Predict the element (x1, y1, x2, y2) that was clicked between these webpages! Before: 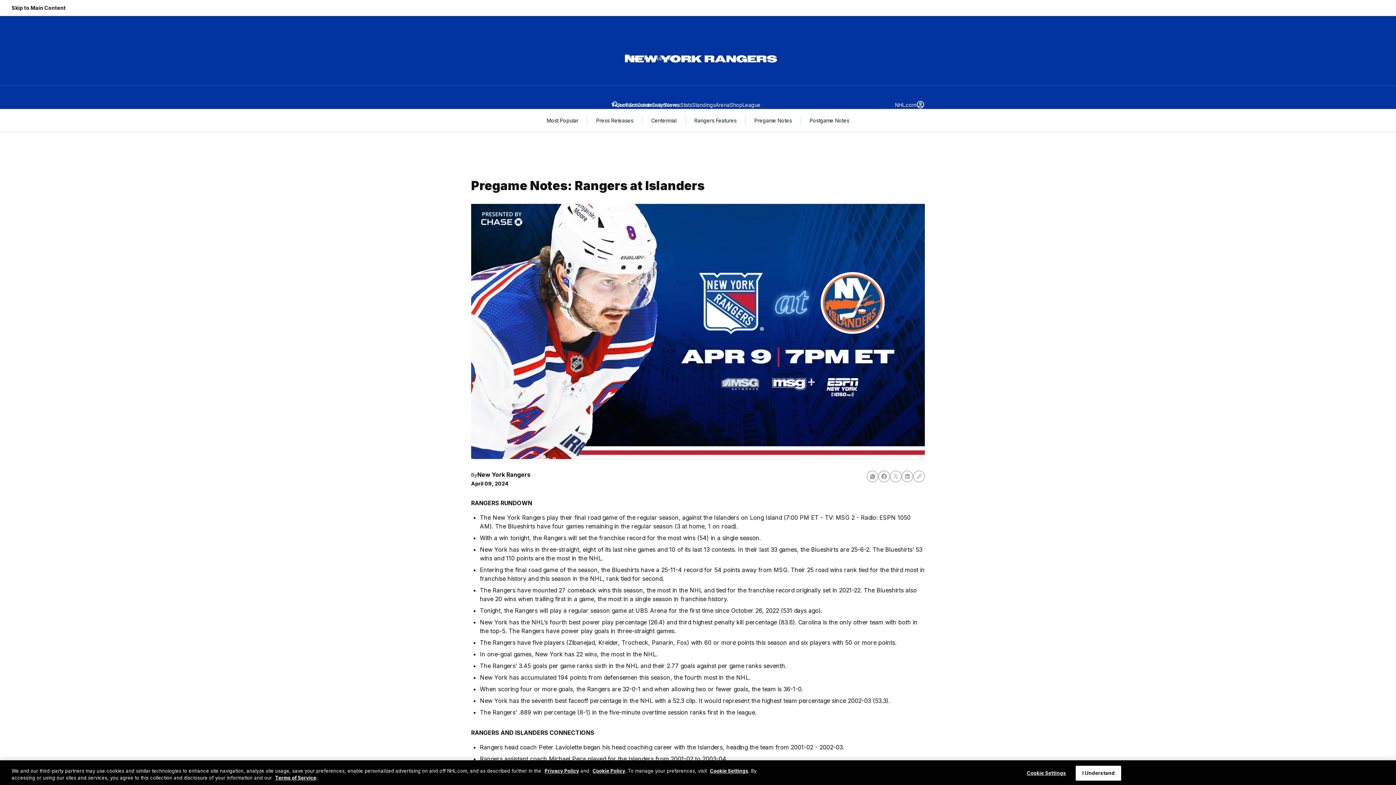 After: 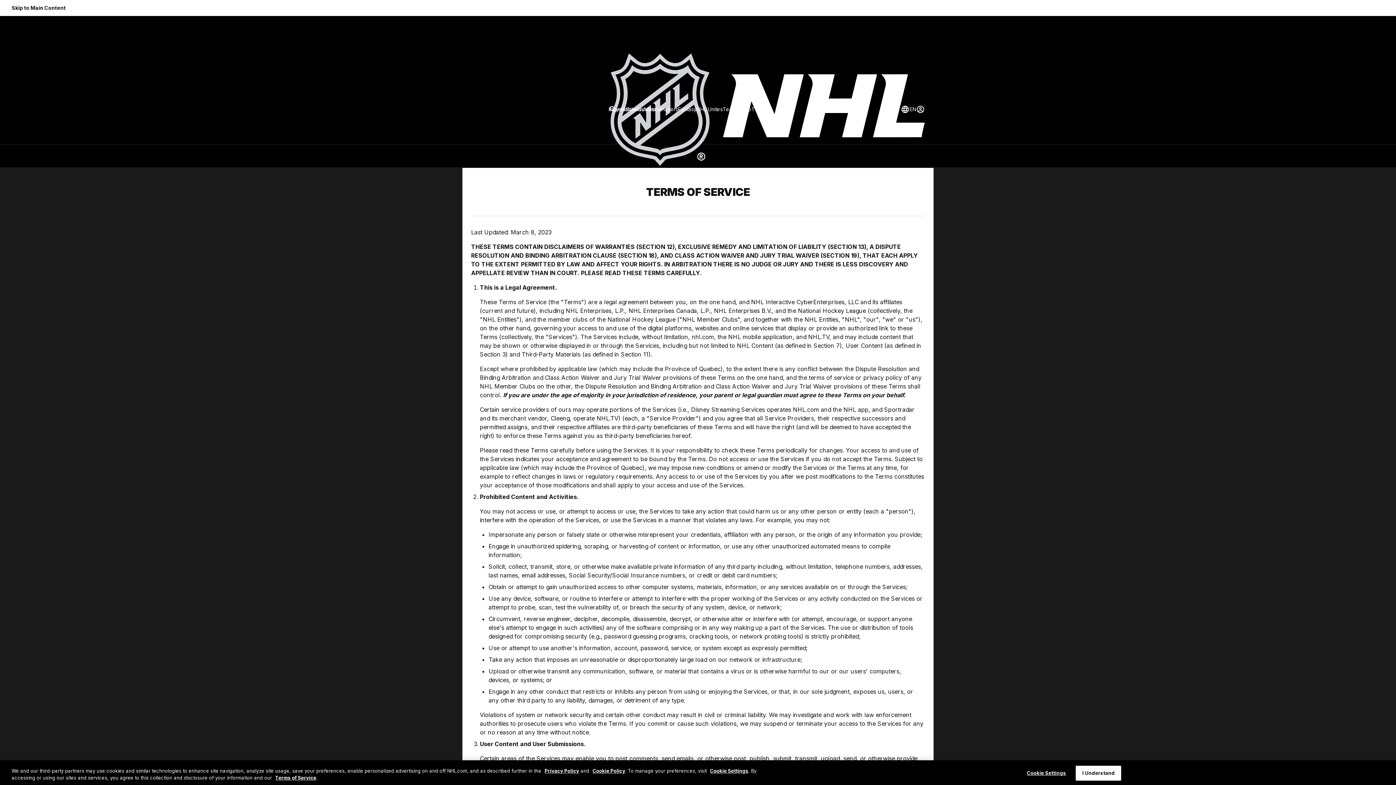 Action: bbox: (275, 775, 316, 781) label: Terms of Service